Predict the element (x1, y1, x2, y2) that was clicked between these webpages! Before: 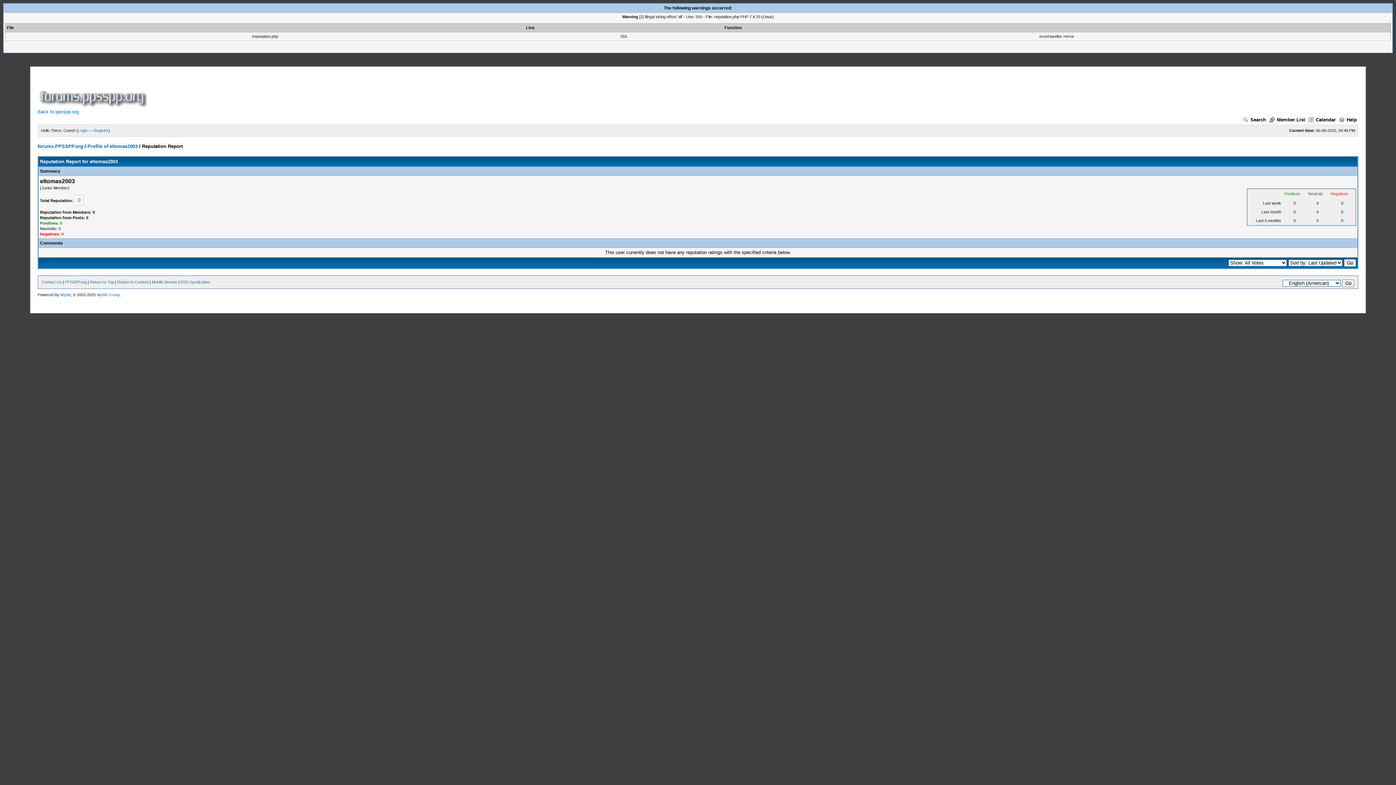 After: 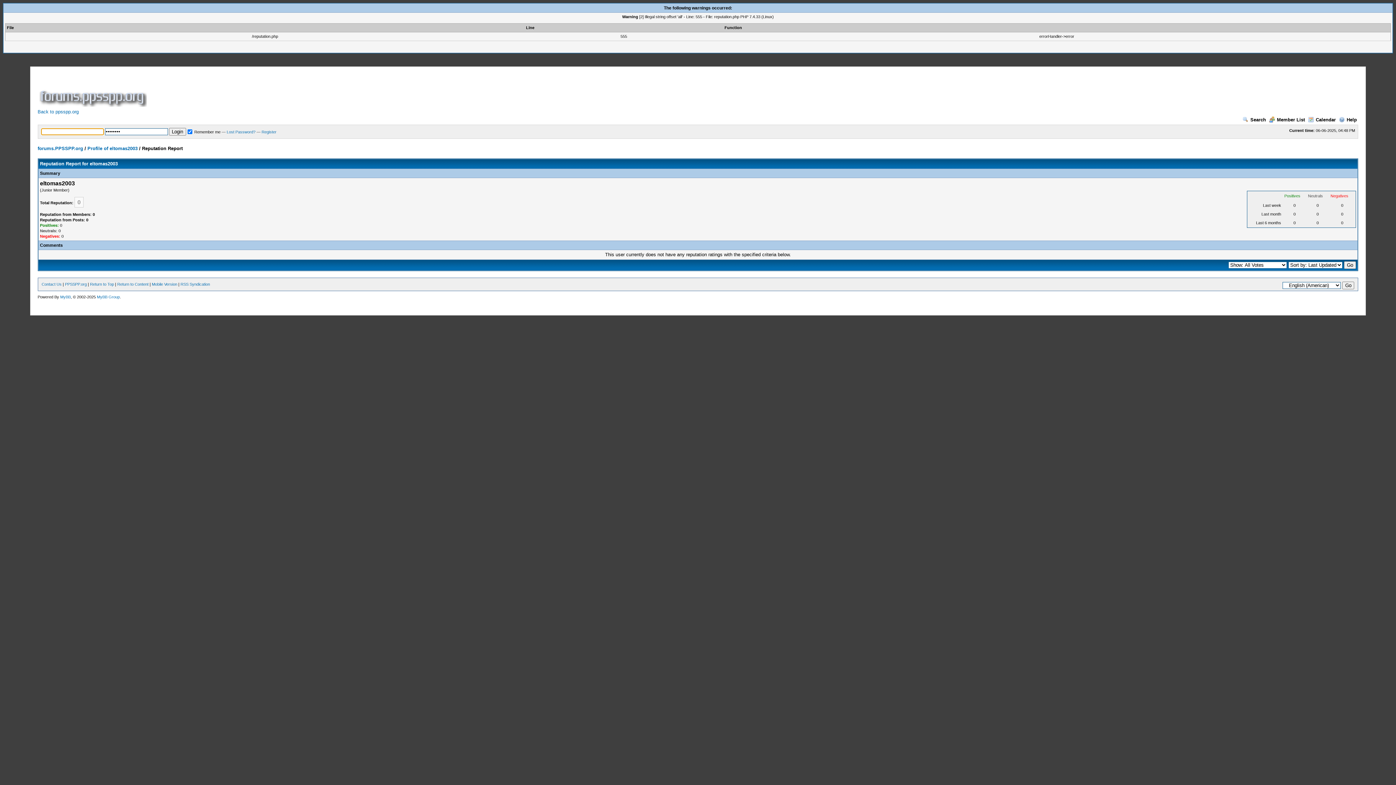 Action: label: Login bbox: (78, 128, 87, 132)